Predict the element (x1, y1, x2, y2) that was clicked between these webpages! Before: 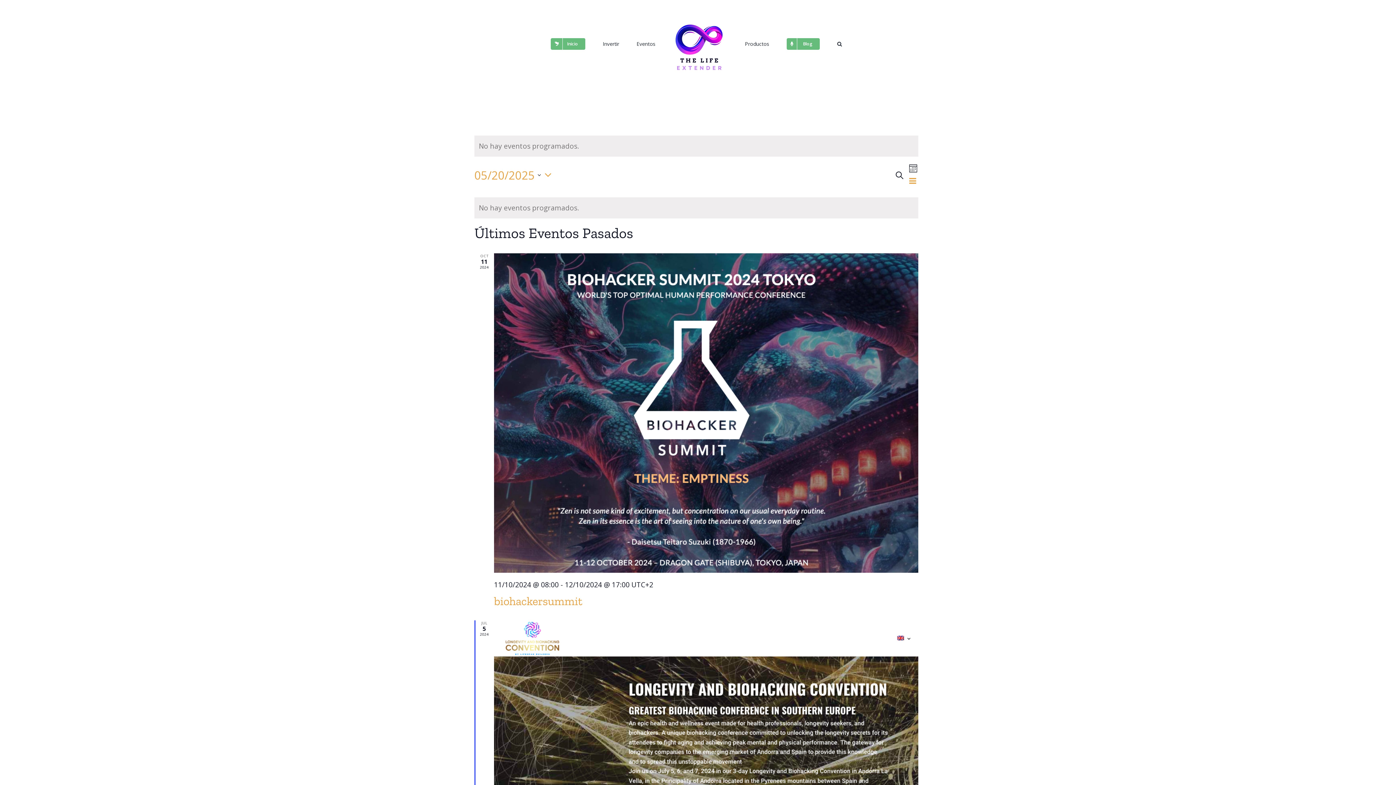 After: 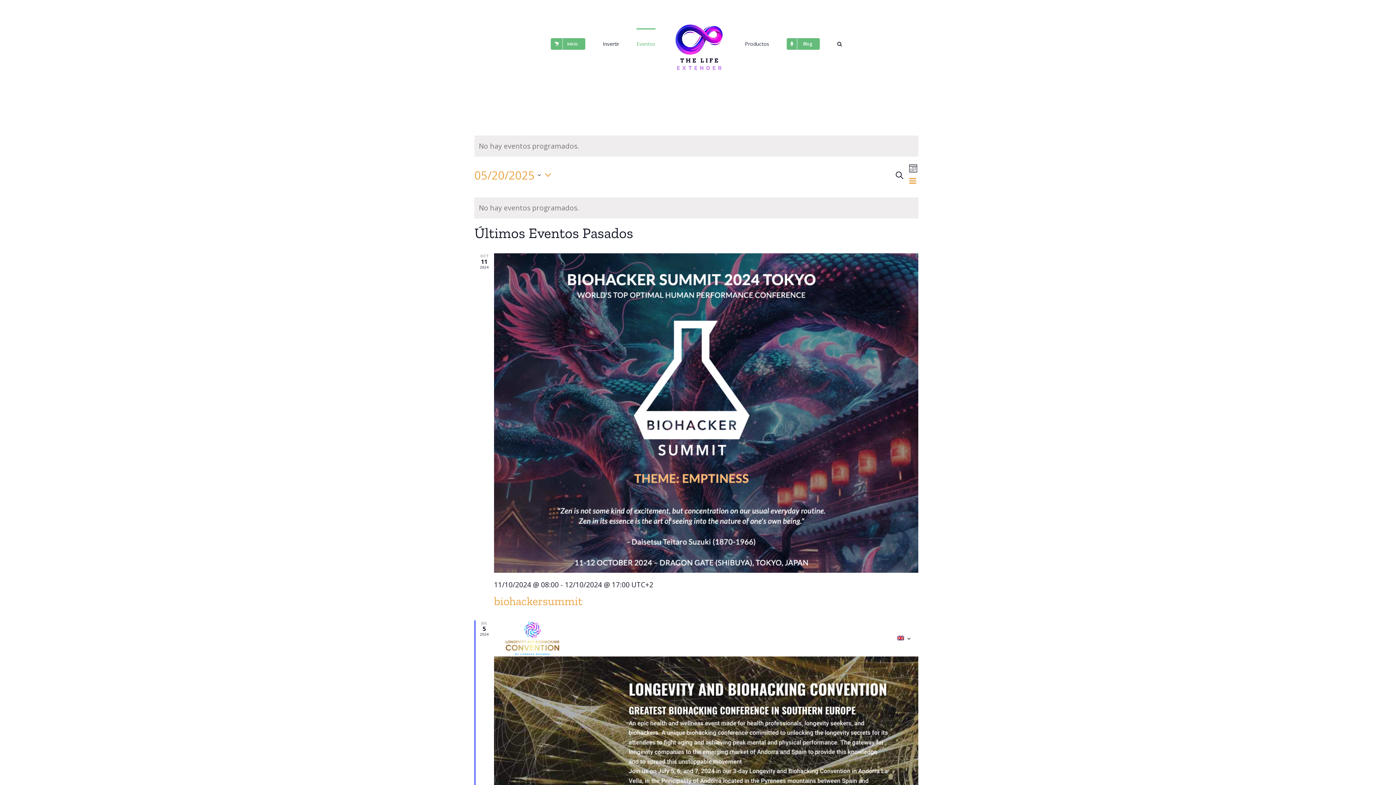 Action: bbox: (636, 28, 655, 58) label: Eventos